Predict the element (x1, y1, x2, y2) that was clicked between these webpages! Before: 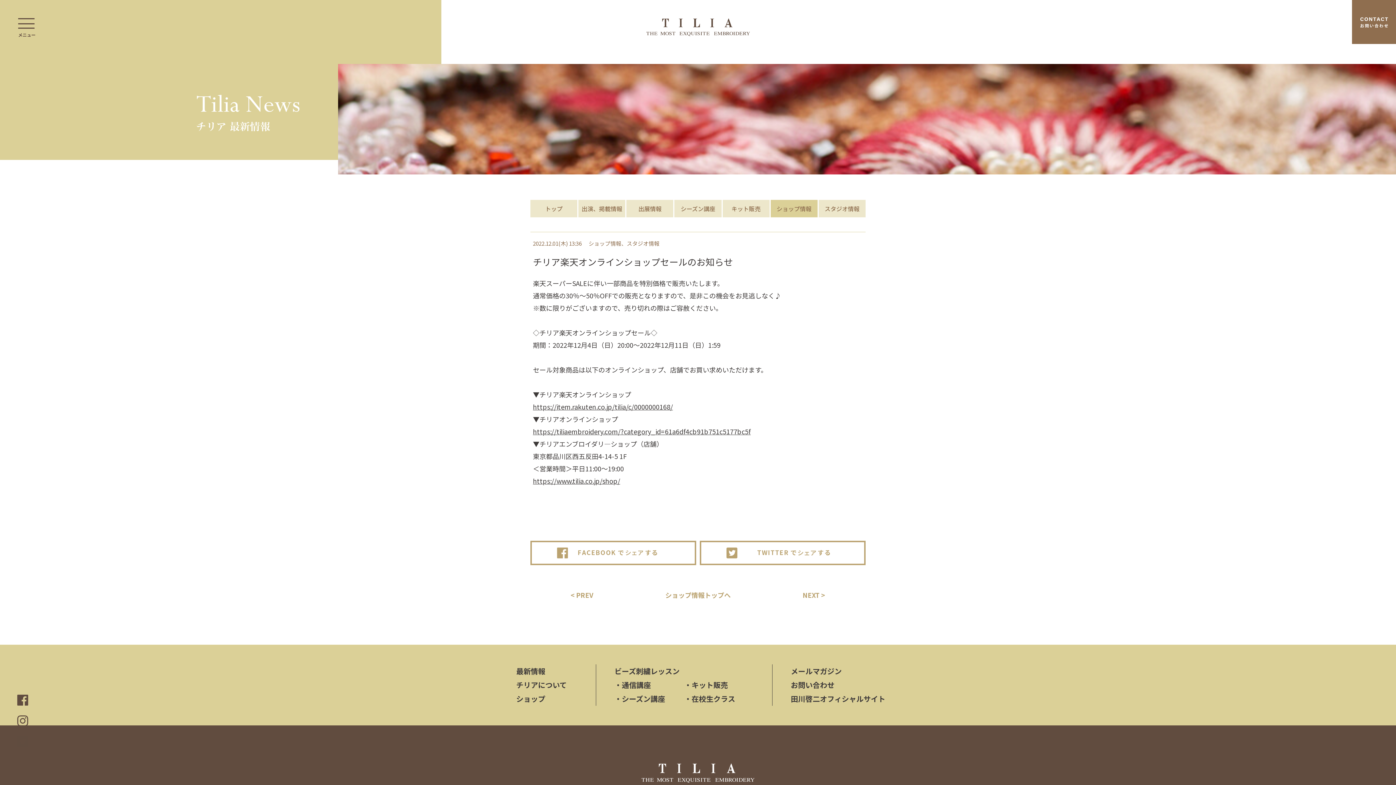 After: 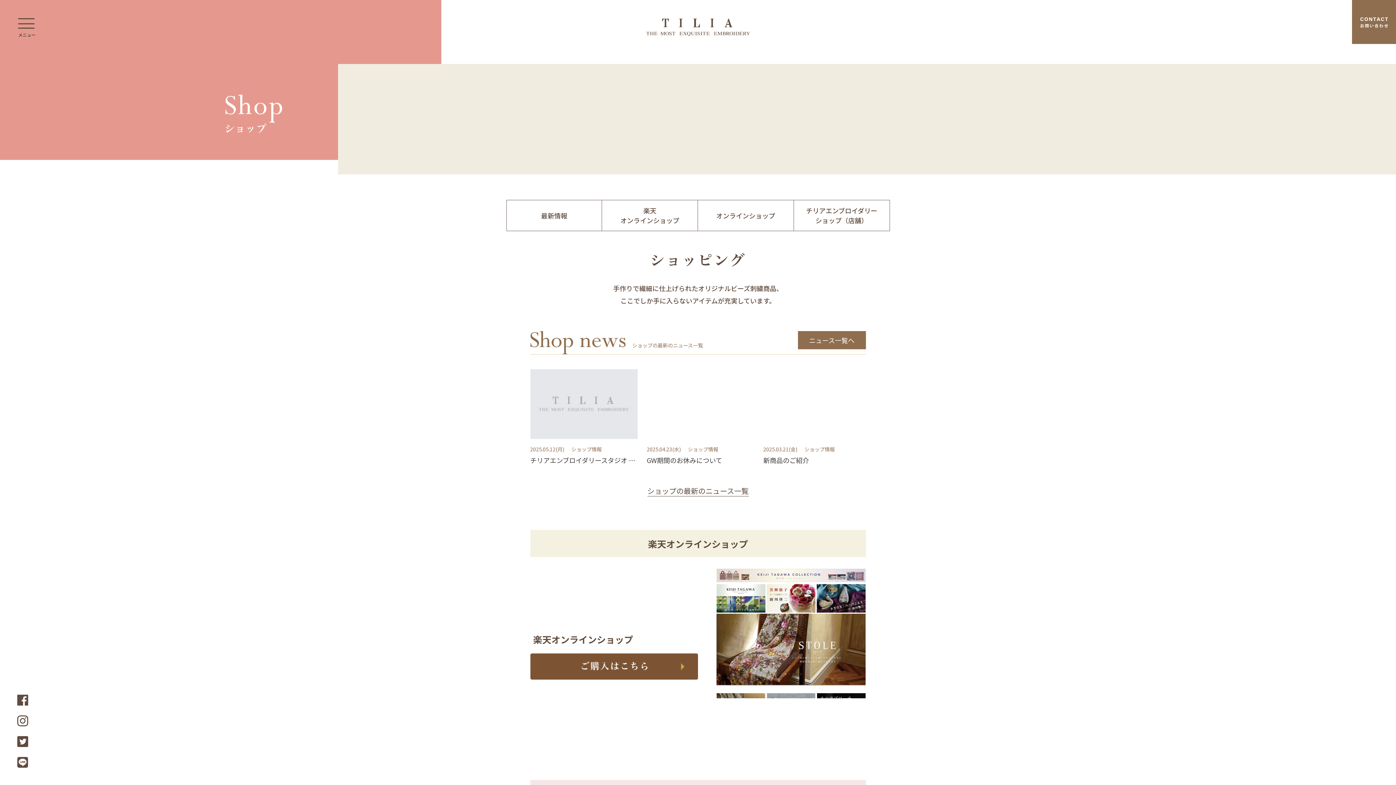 Action: label: https://www.tilia.co.jp/shop/ bbox: (533, 476, 620, 485)